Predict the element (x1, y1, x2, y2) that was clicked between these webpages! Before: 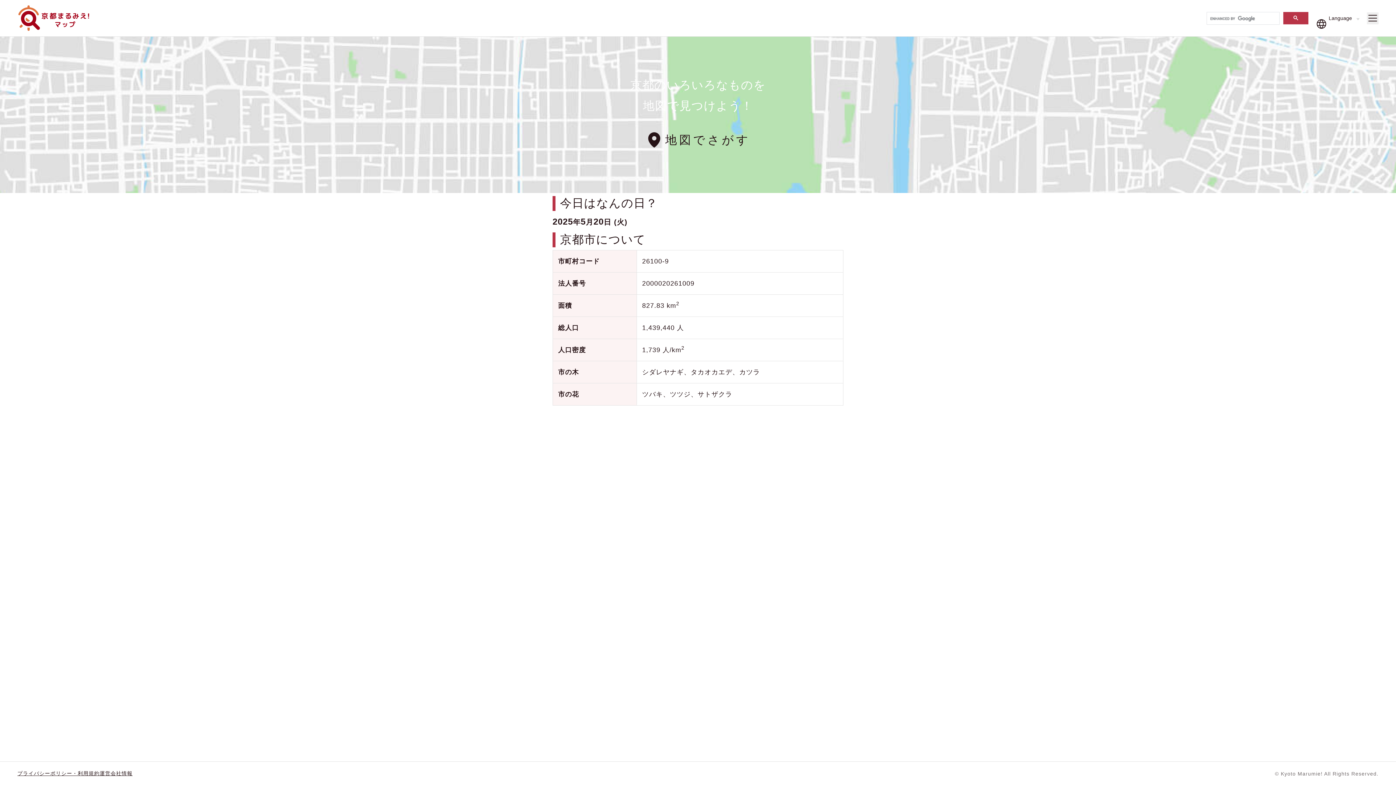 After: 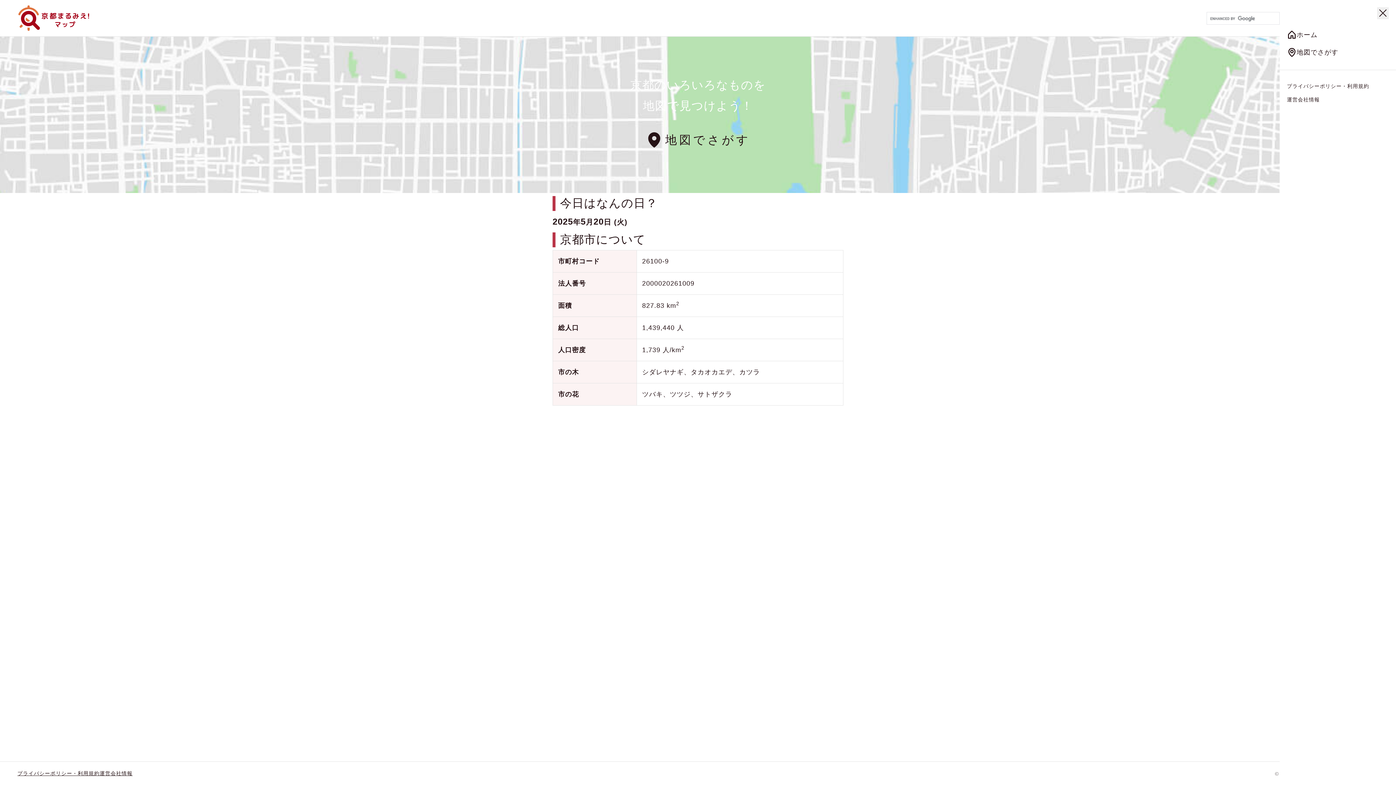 Action: label: メニューを開く bbox: (1367, 12, 1378, 24)